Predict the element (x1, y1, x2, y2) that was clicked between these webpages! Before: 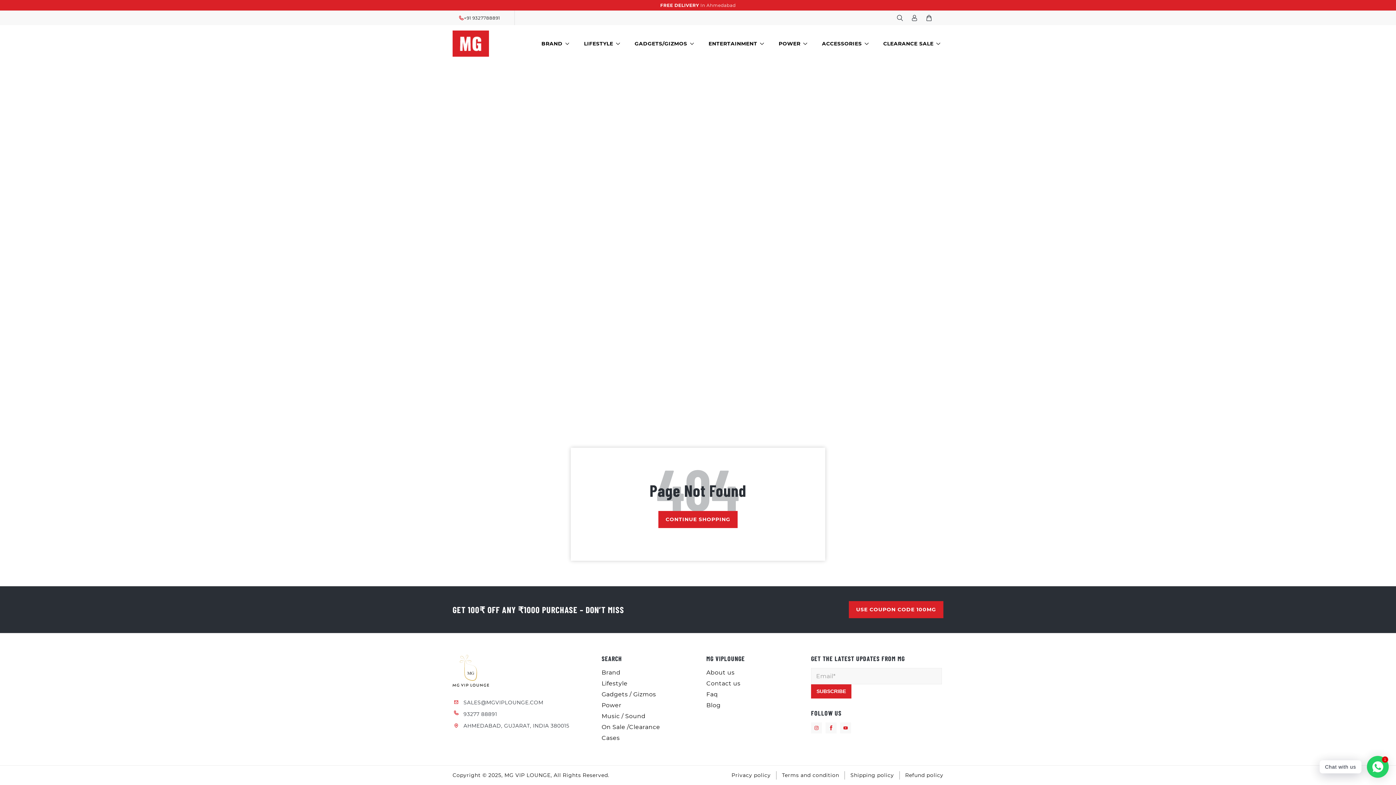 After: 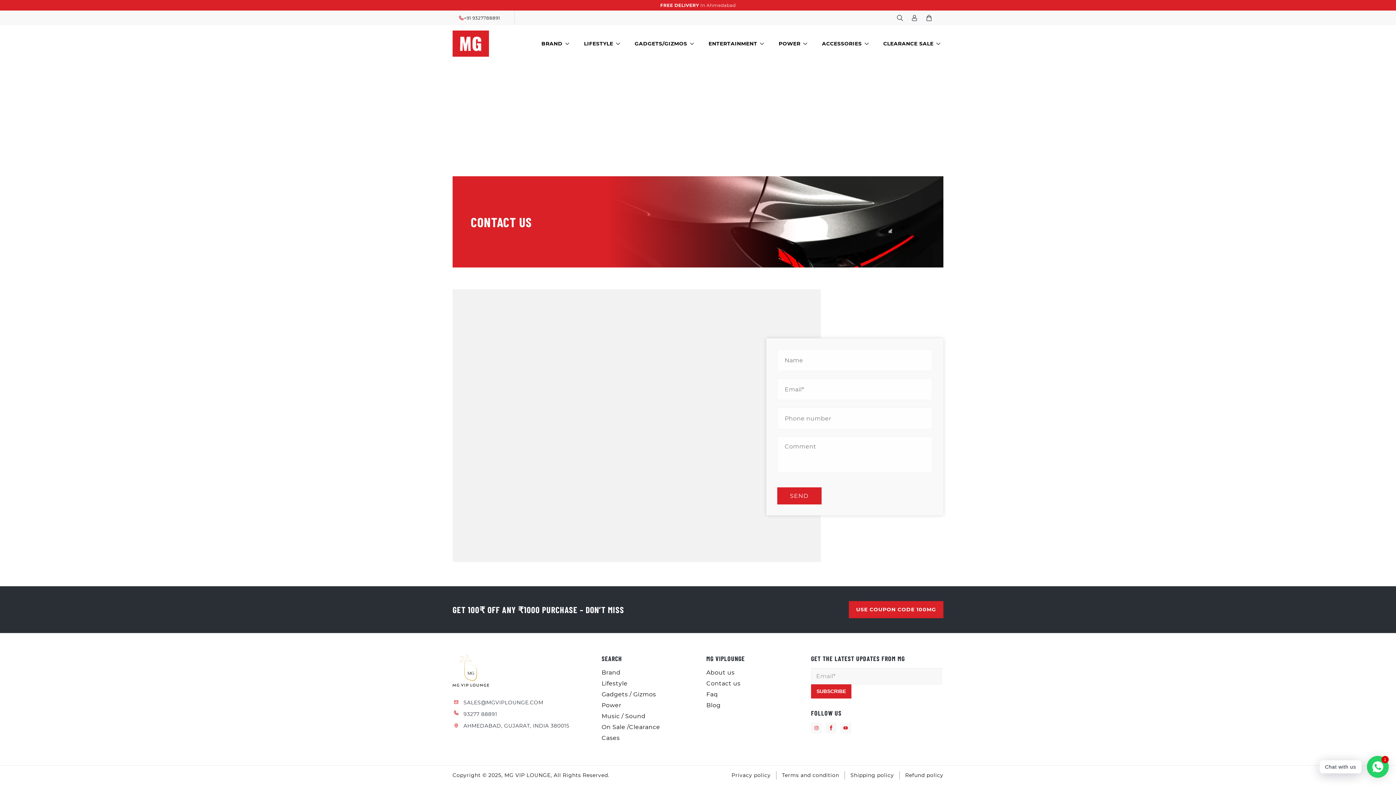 Action: bbox: (706, 678, 740, 689) label: Contact us